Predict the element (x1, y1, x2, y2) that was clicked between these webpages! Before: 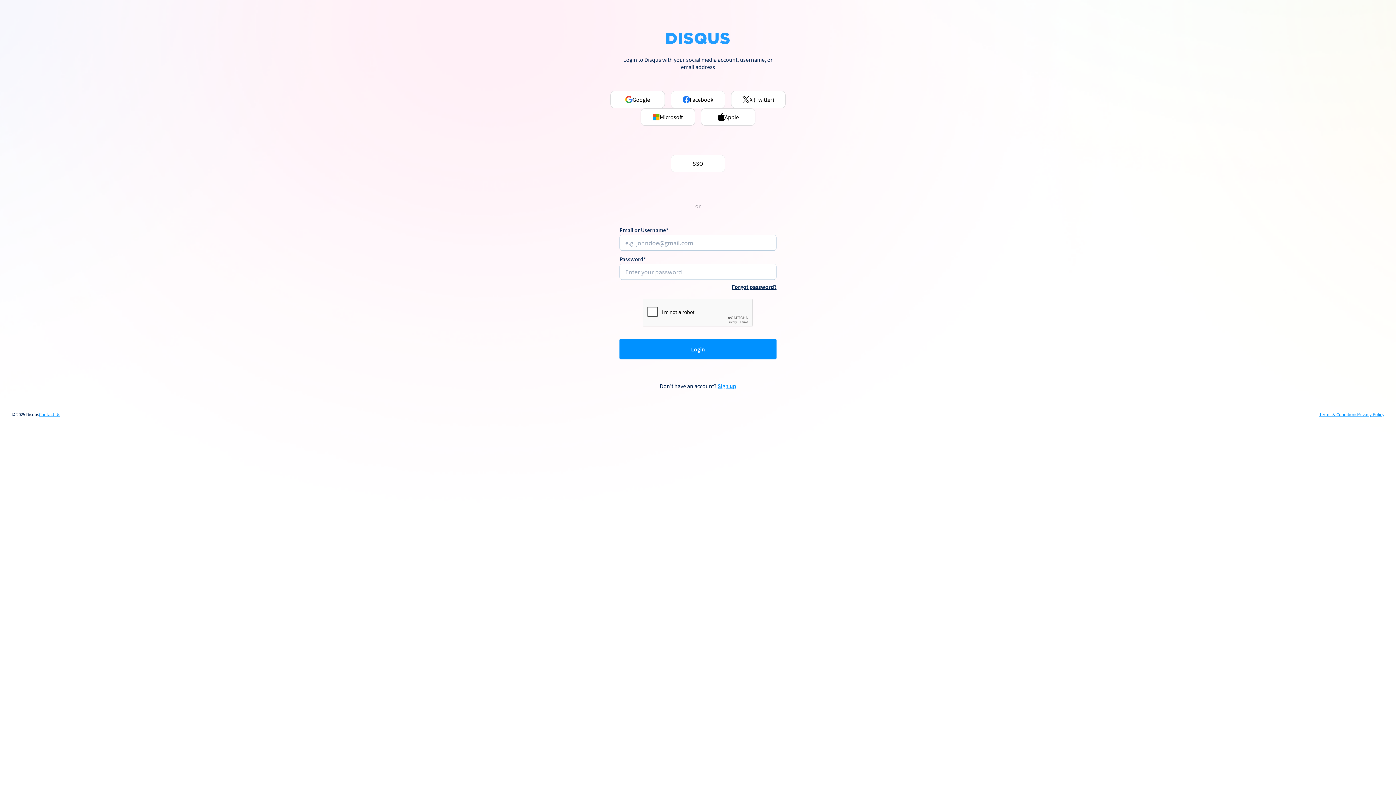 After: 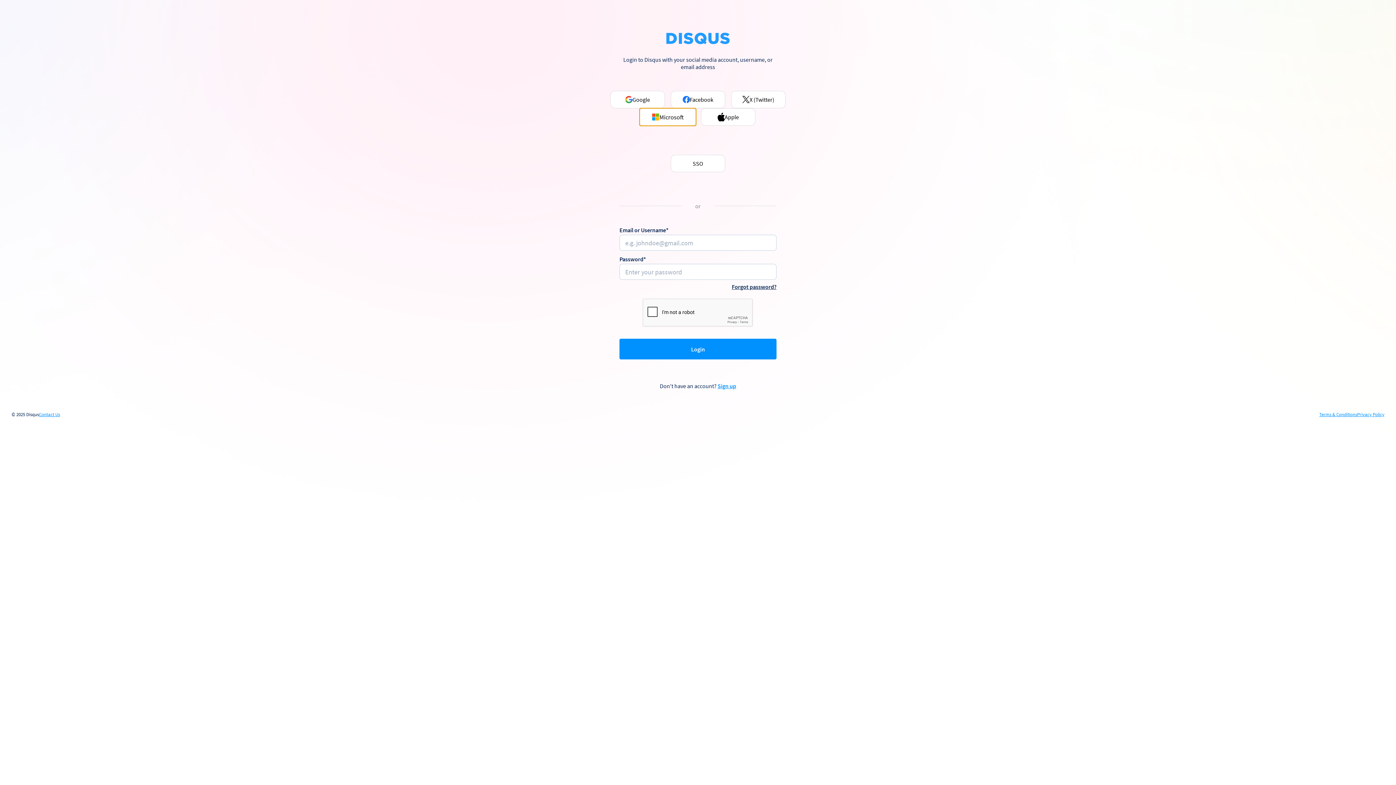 Action: label: Microsoft bbox: (640, 108, 695, 125)